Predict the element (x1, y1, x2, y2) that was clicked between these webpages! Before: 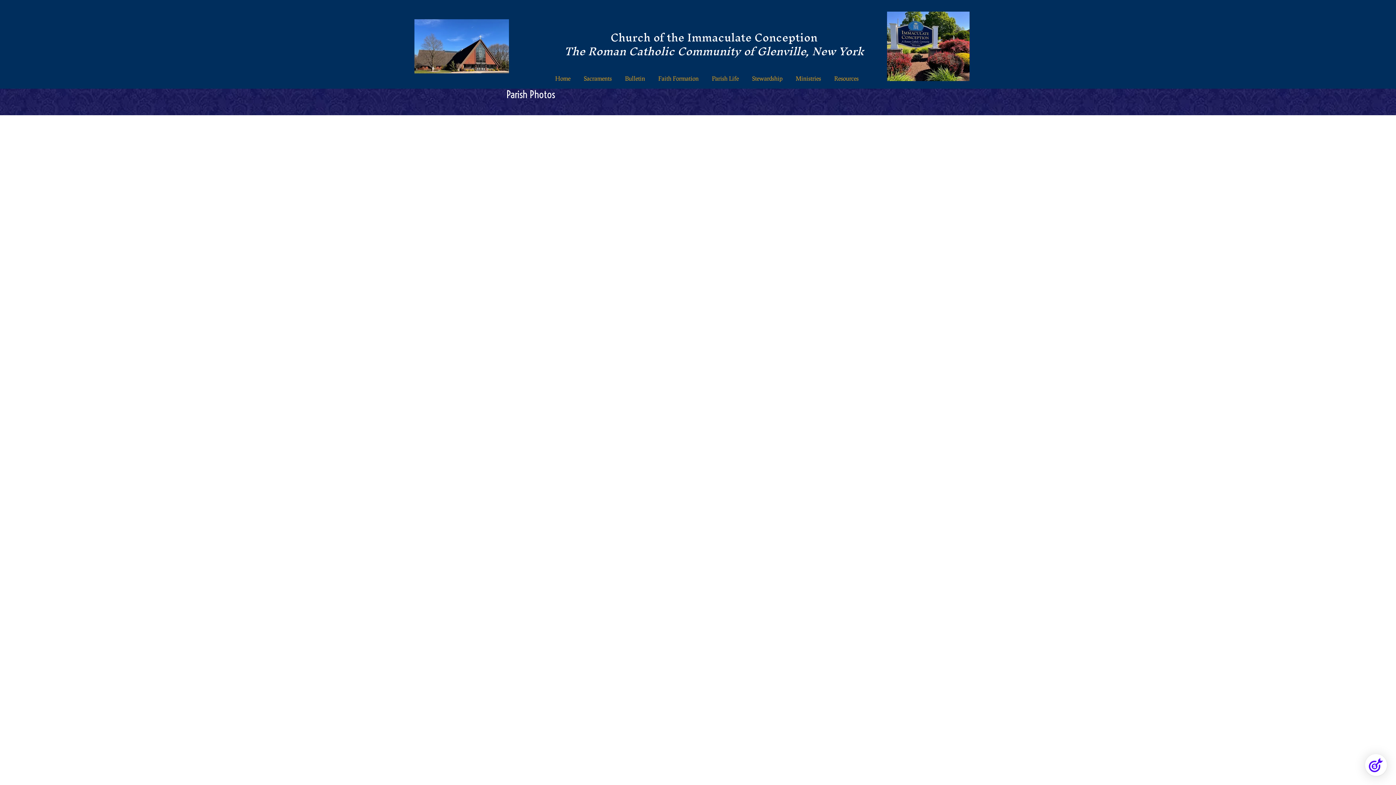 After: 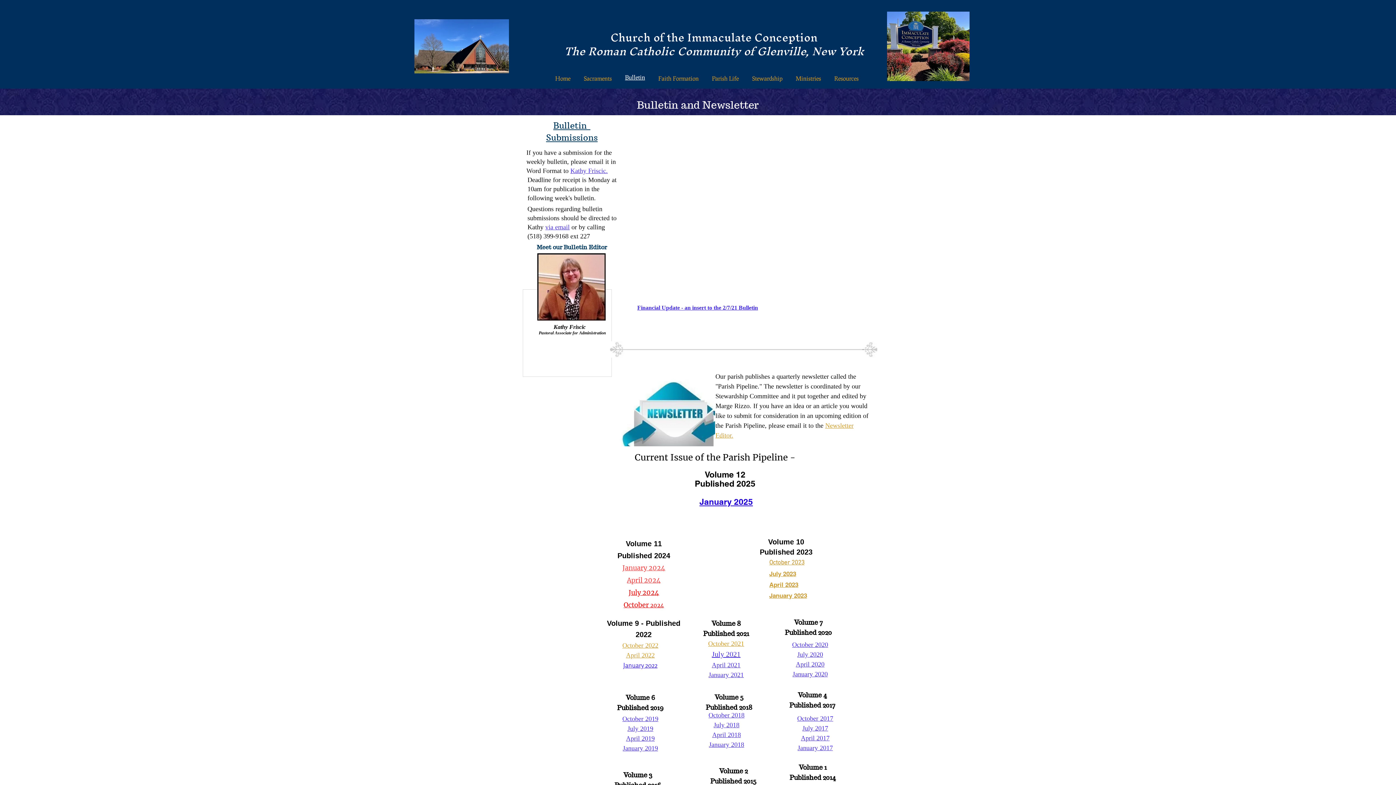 Action: label: Bulletin bbox: (618, 73, 651, 83)